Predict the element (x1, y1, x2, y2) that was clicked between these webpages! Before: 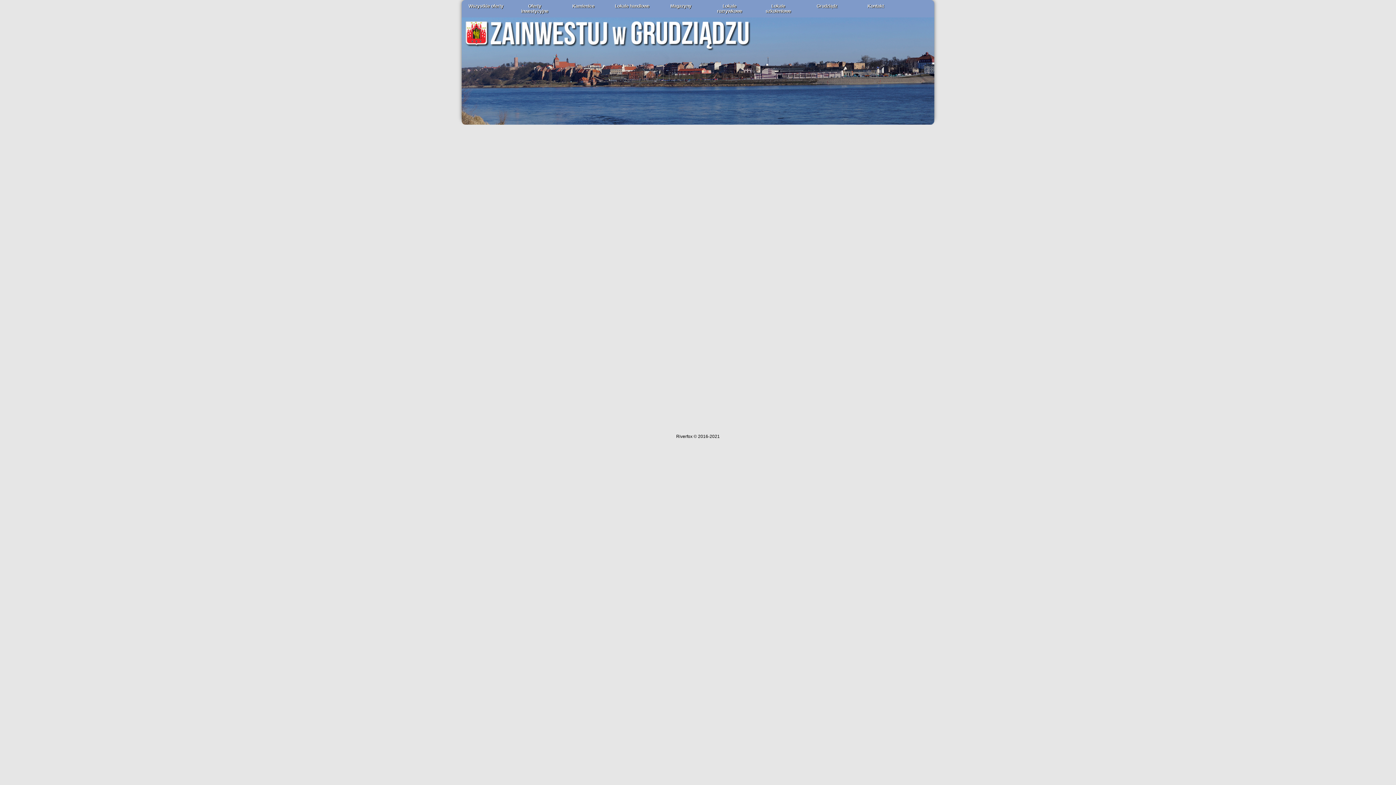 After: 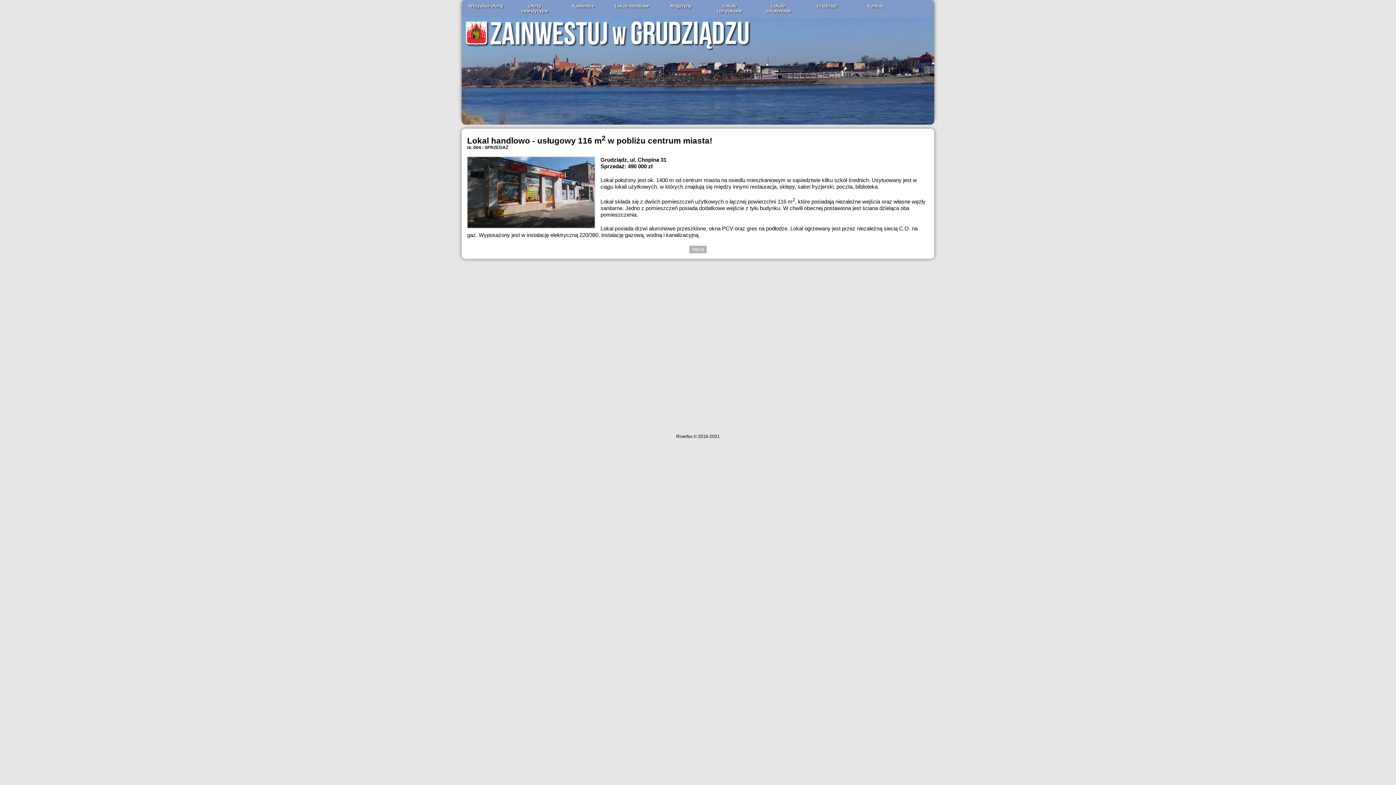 Action: label: Lokale handlowe bbox: (608, 0, 656, 12)